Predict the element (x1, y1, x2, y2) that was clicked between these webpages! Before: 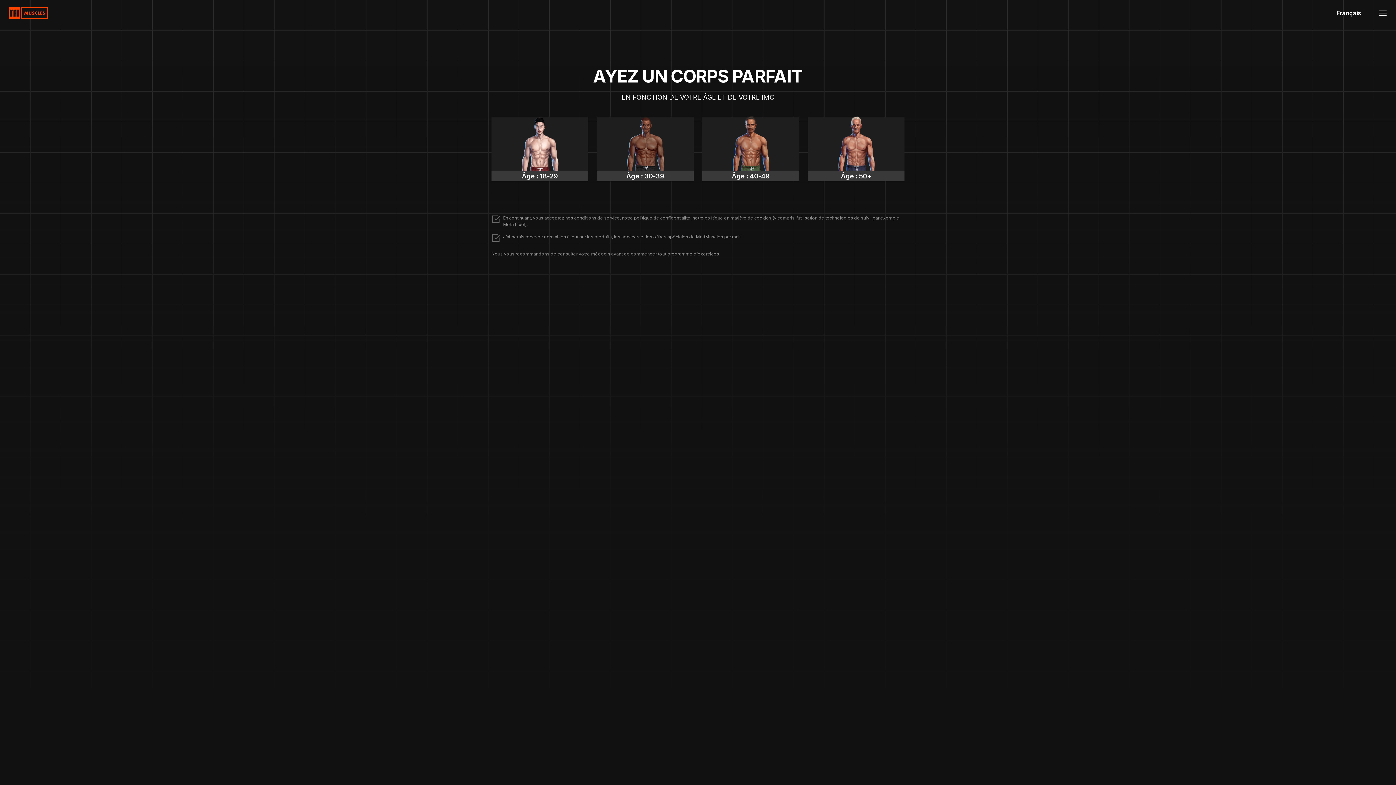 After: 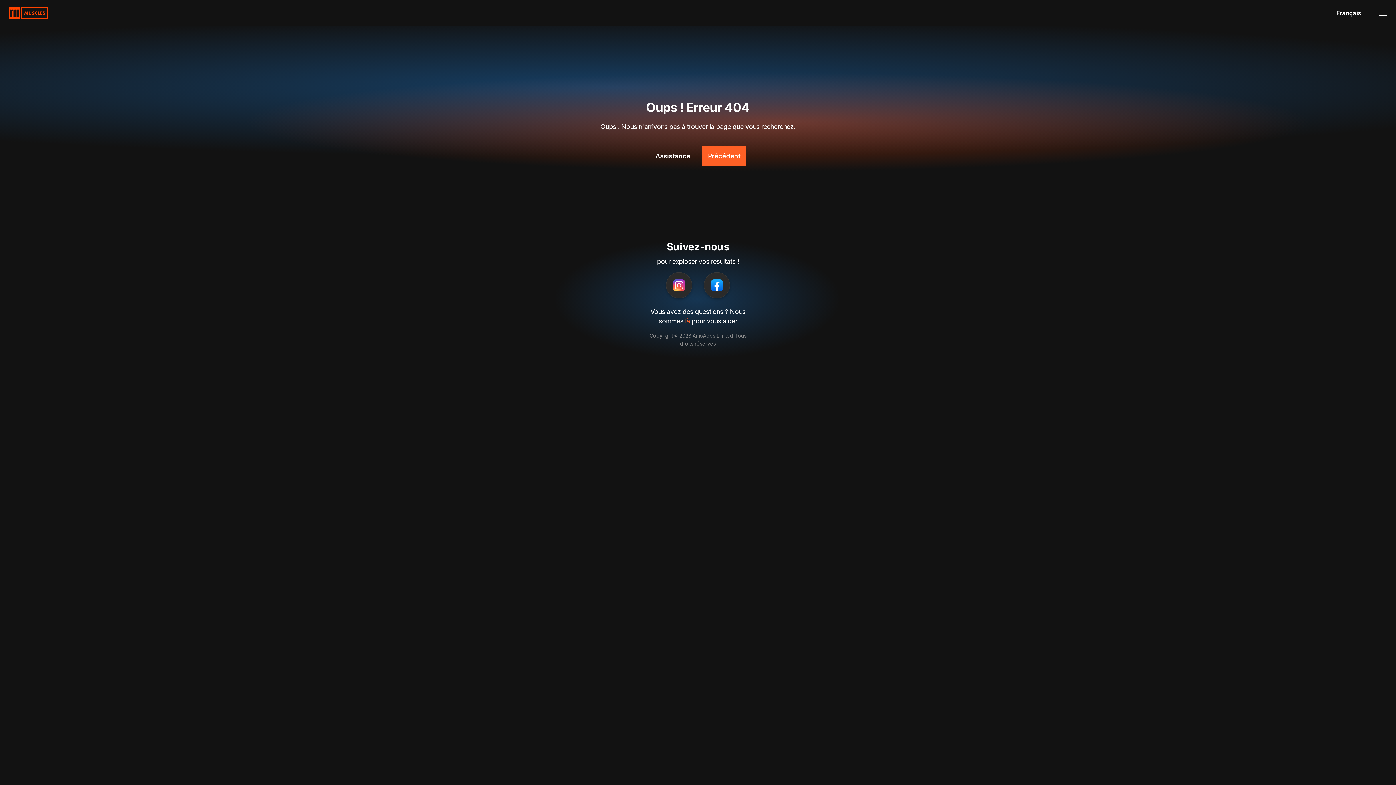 Action: bbox: (8, 7, 48, 18)